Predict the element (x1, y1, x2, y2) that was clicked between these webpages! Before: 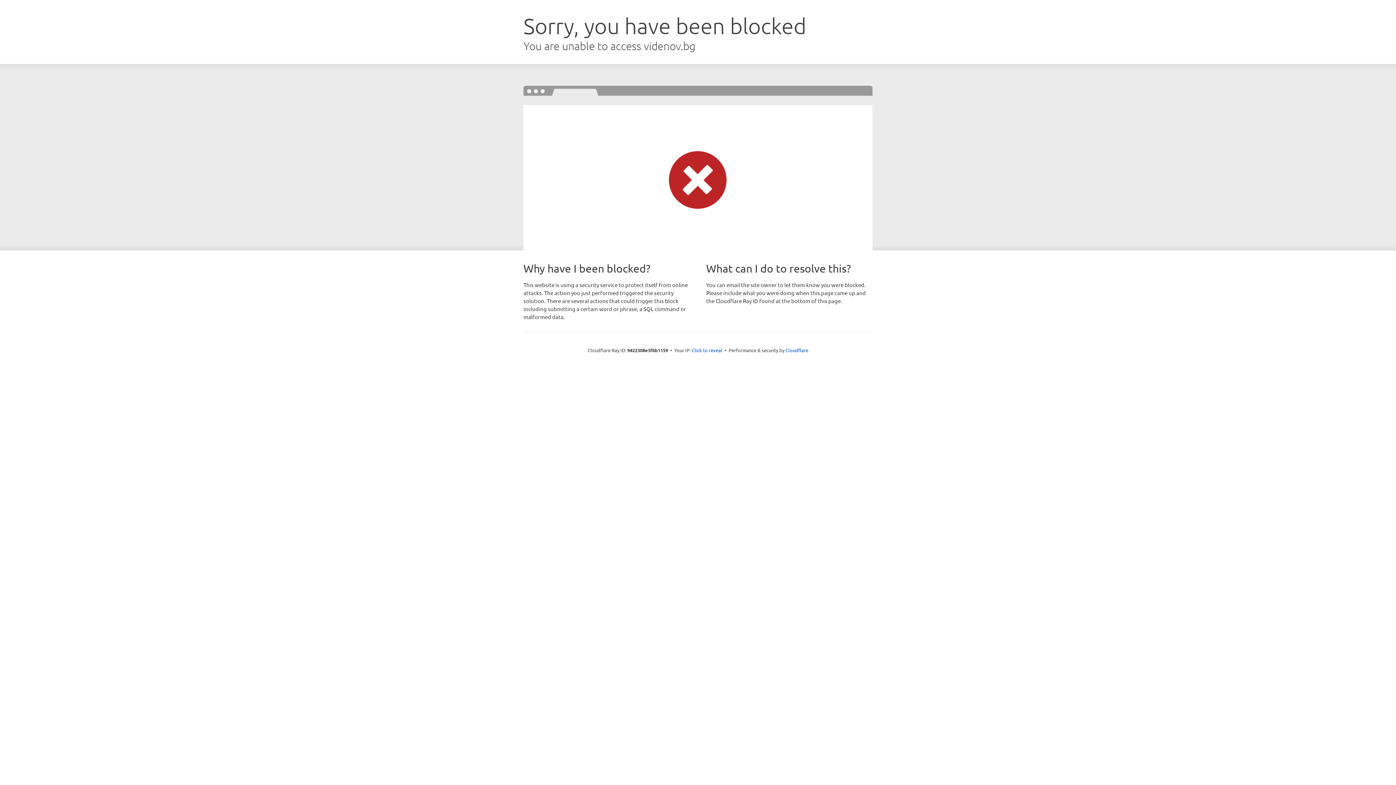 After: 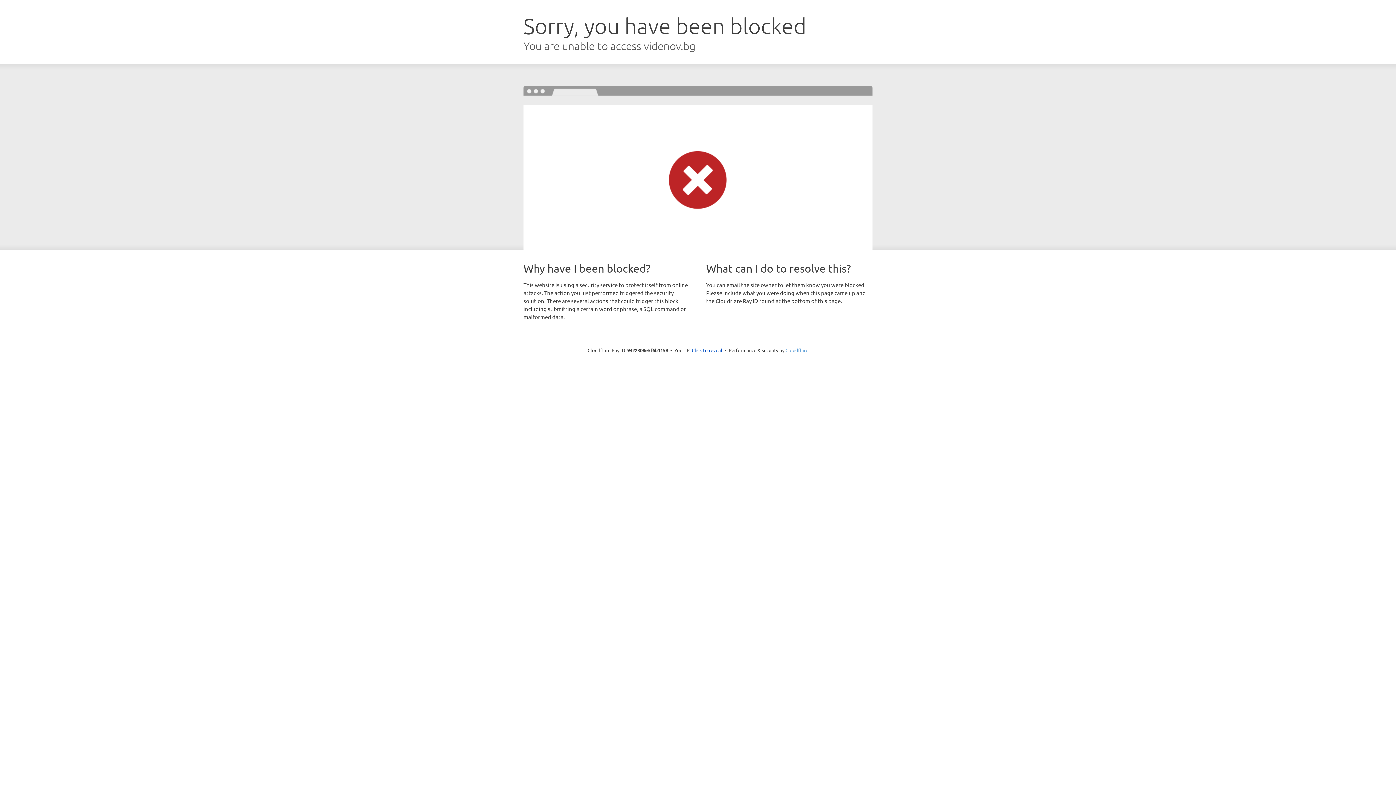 Action: bbox: (785, 347, 808, 353) label: Cloudflare